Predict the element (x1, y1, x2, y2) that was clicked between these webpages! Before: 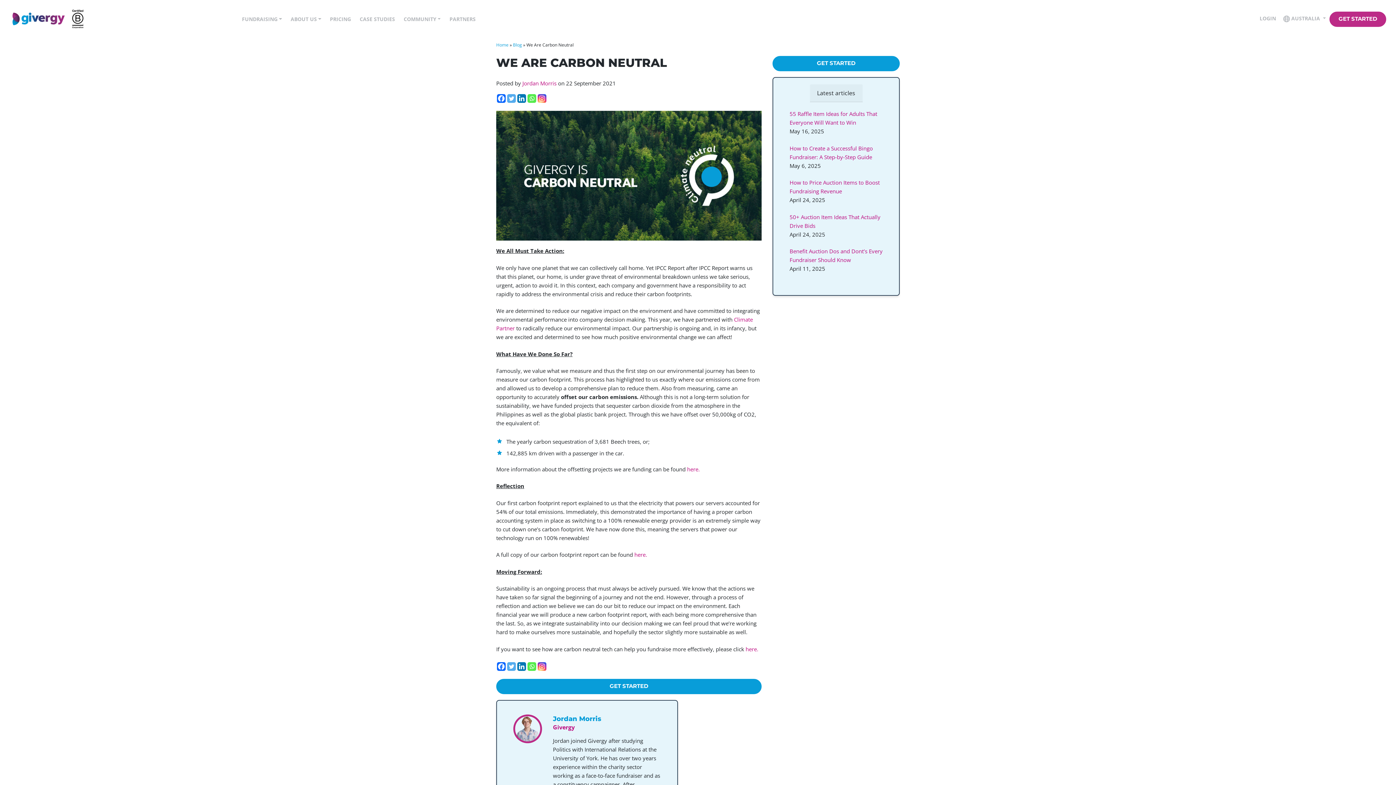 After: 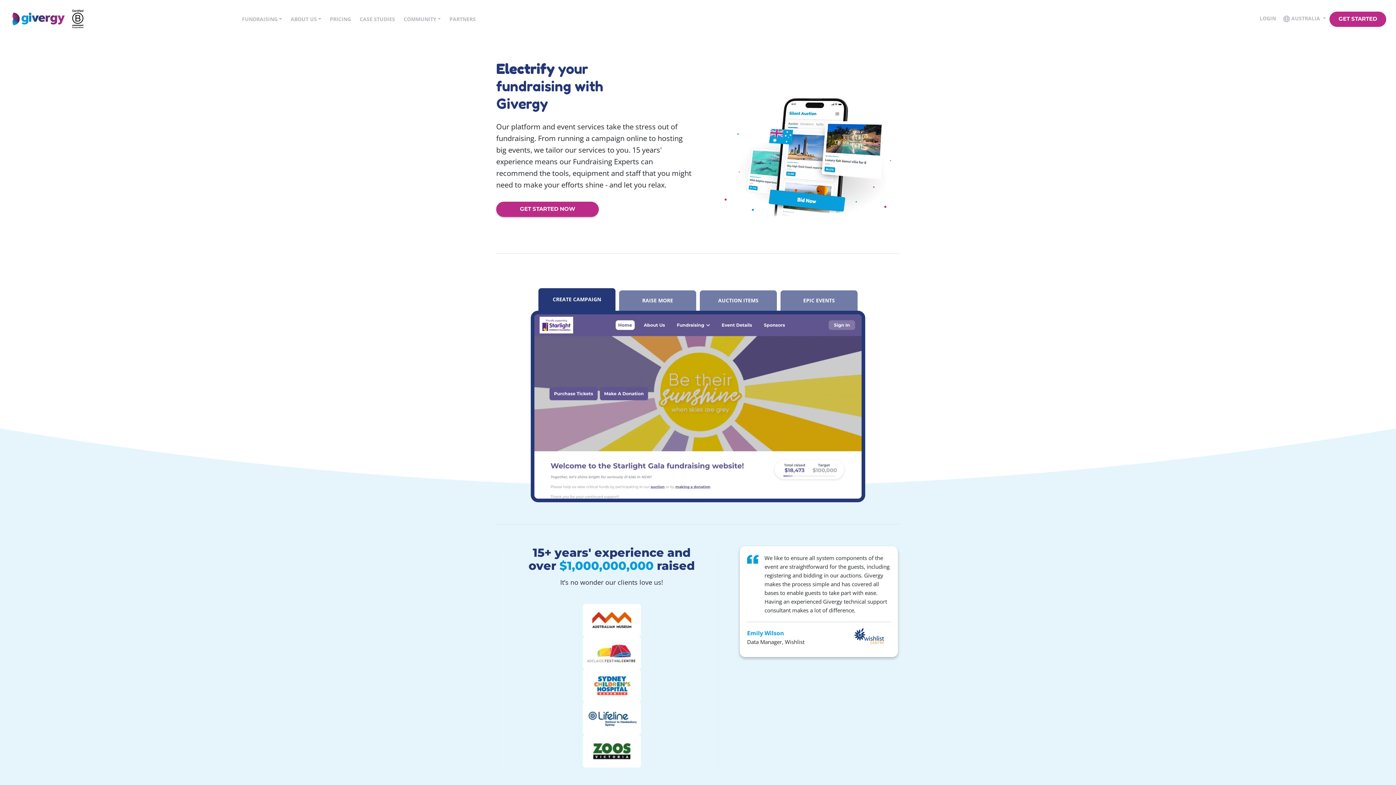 Action: bbox: (5, 14, 84, 22)